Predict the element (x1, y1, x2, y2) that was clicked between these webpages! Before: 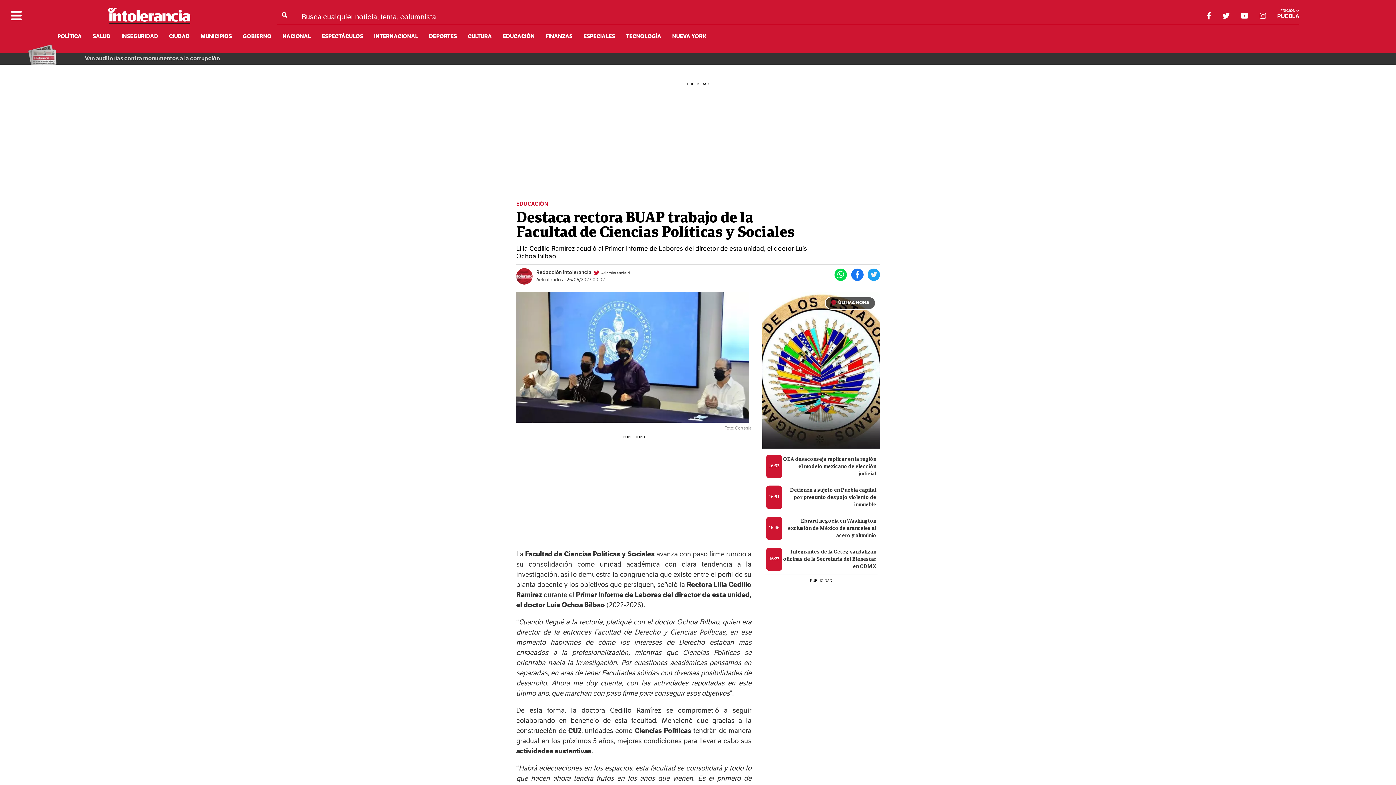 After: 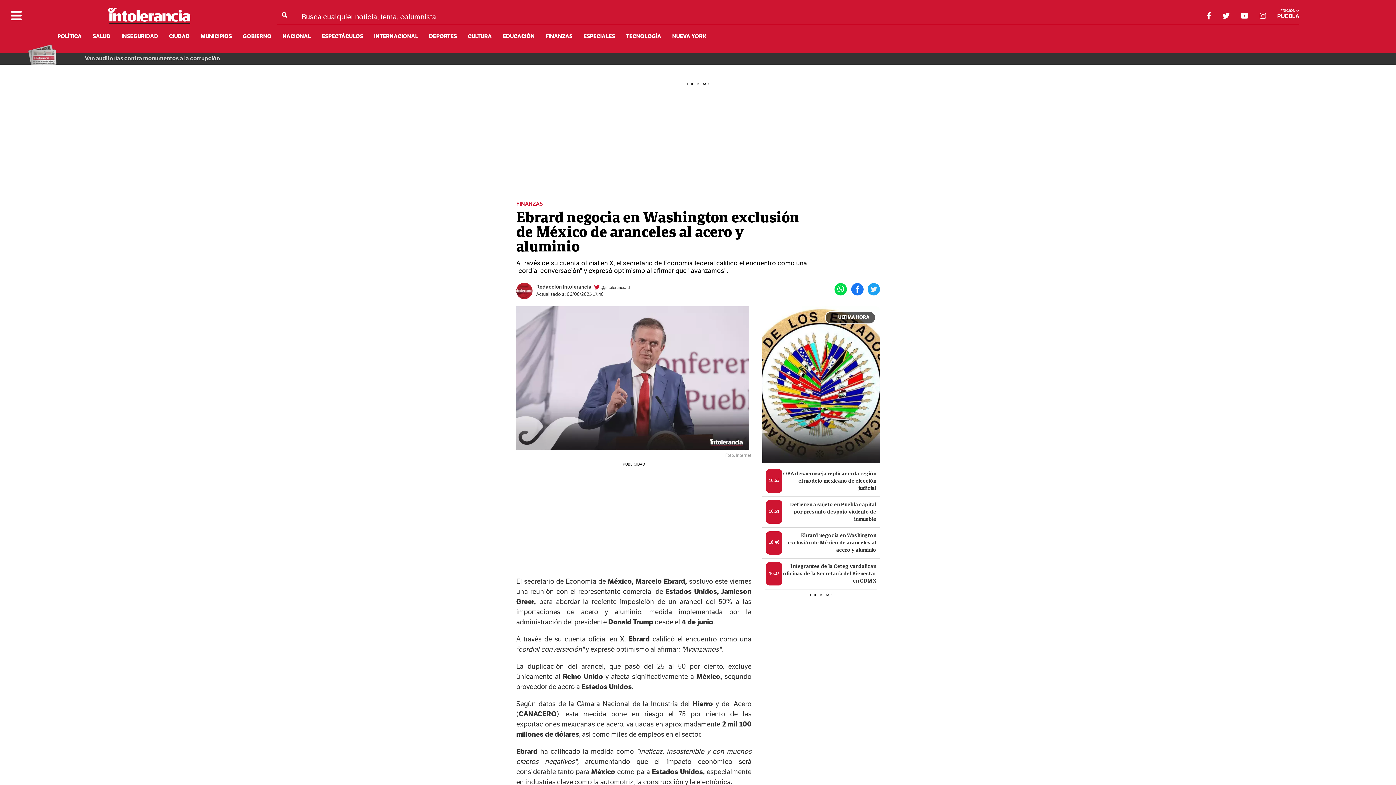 Action: label: 16:46
Ebrard negocia en Washington exclusión de México de aranceles al acero y aluminio bbox: (762, 513, 880, 543)